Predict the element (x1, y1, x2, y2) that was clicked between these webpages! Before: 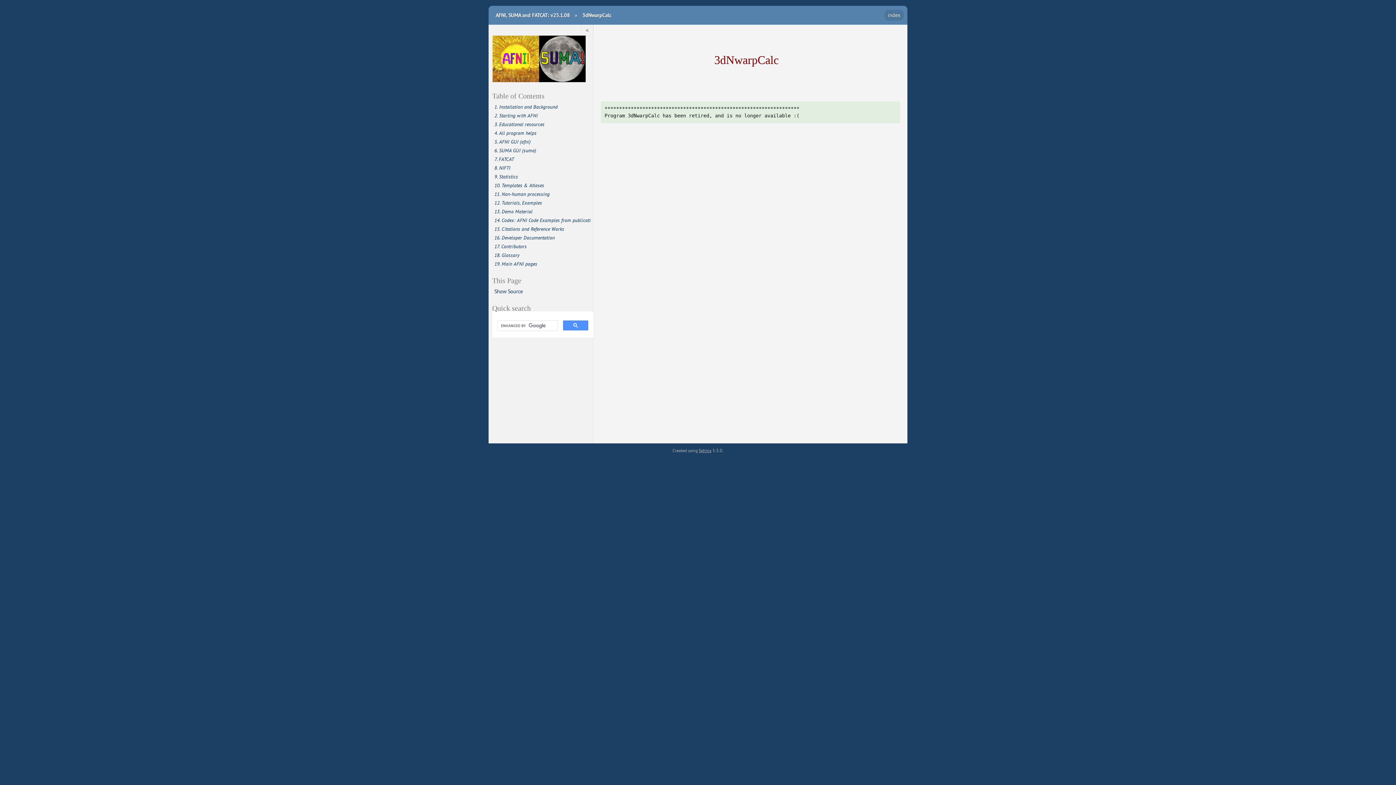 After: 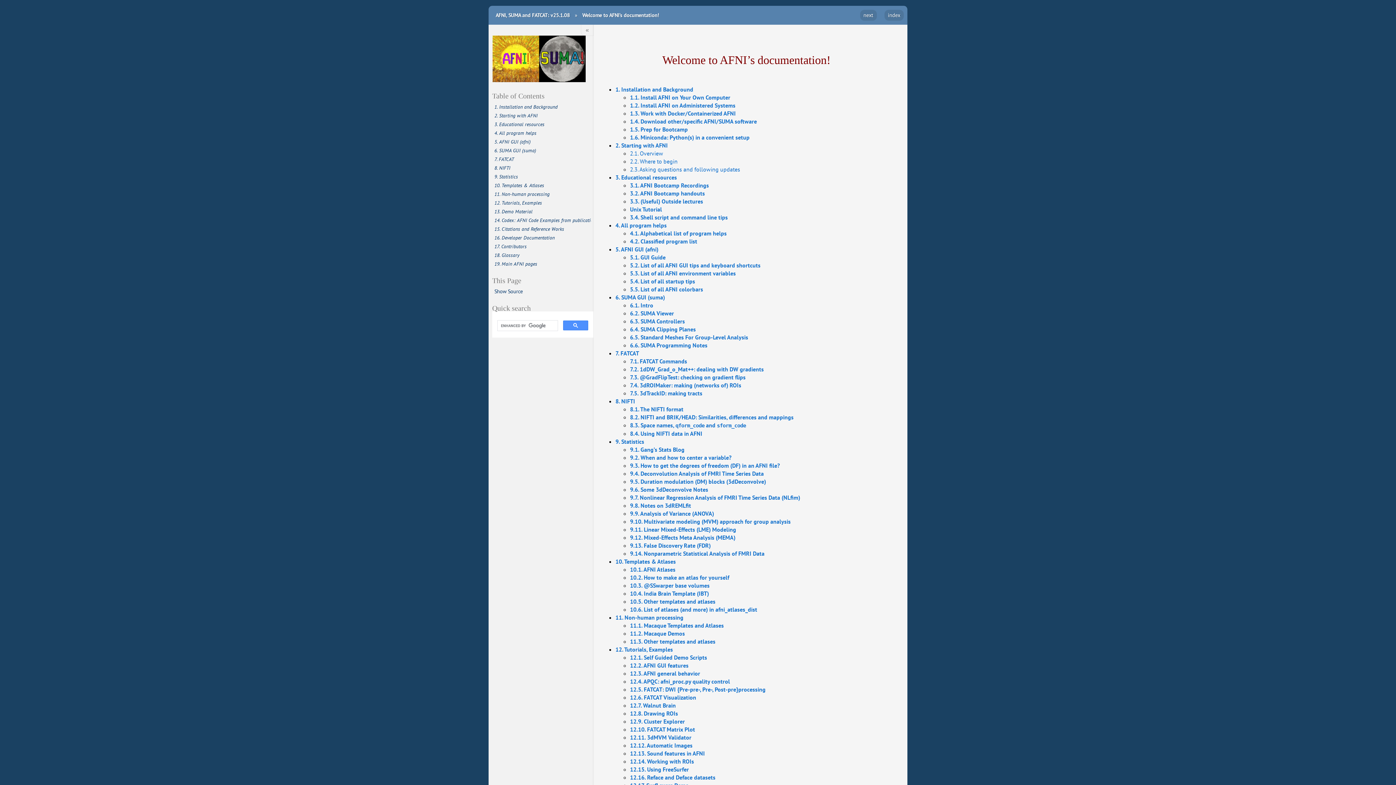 Action: bbox: (492, 91, 544, 100) label: Table of Contents